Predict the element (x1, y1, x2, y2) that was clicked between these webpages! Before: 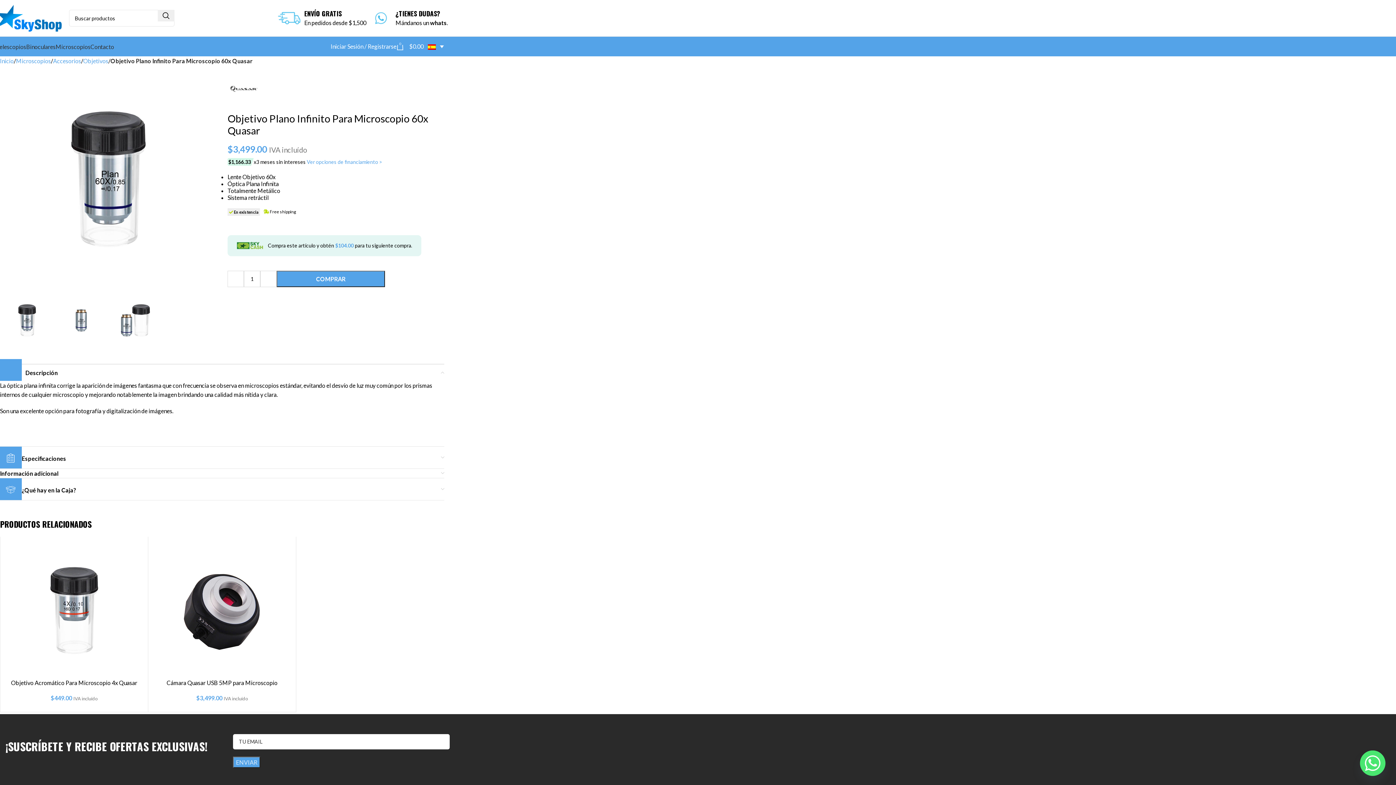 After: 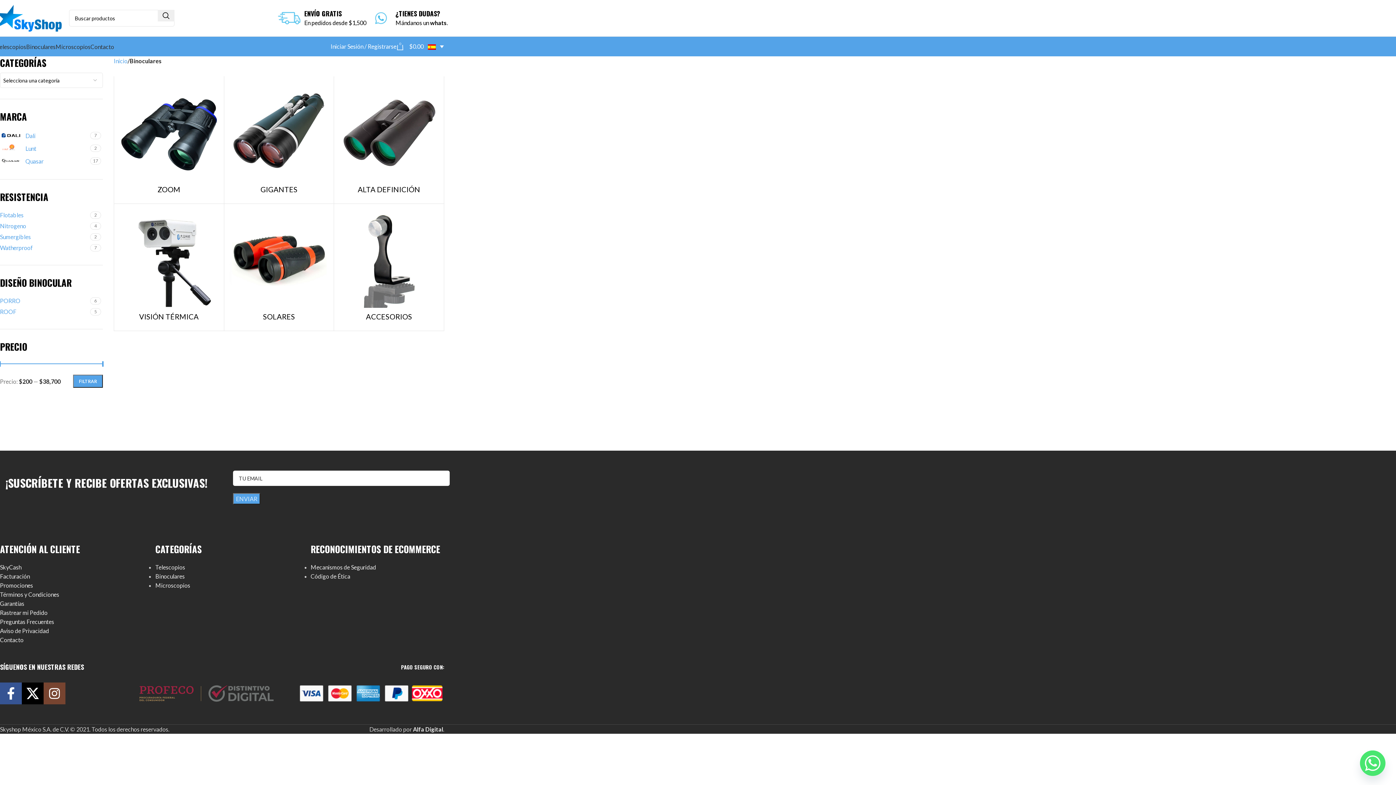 Action: bbox: (26, 39, 55, 53) label: Binoculares